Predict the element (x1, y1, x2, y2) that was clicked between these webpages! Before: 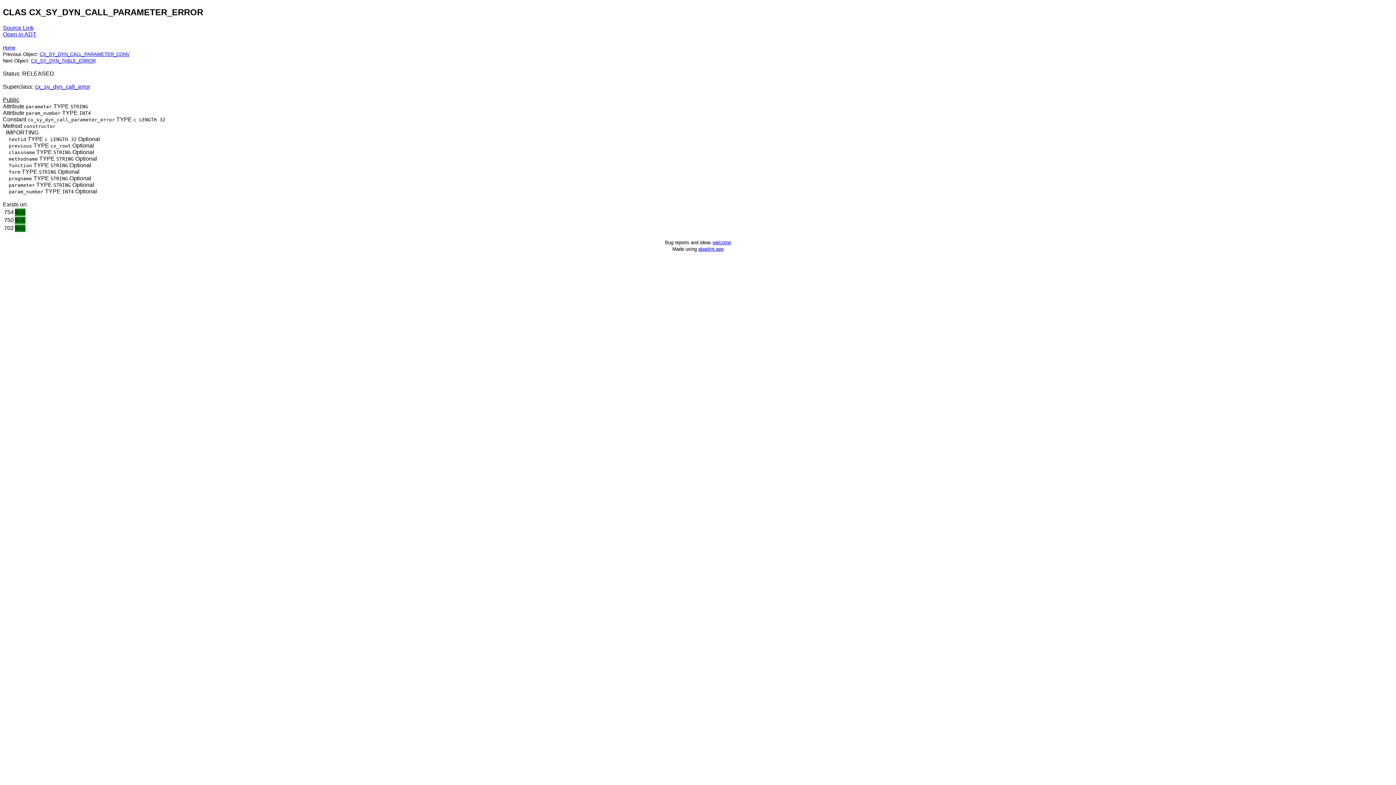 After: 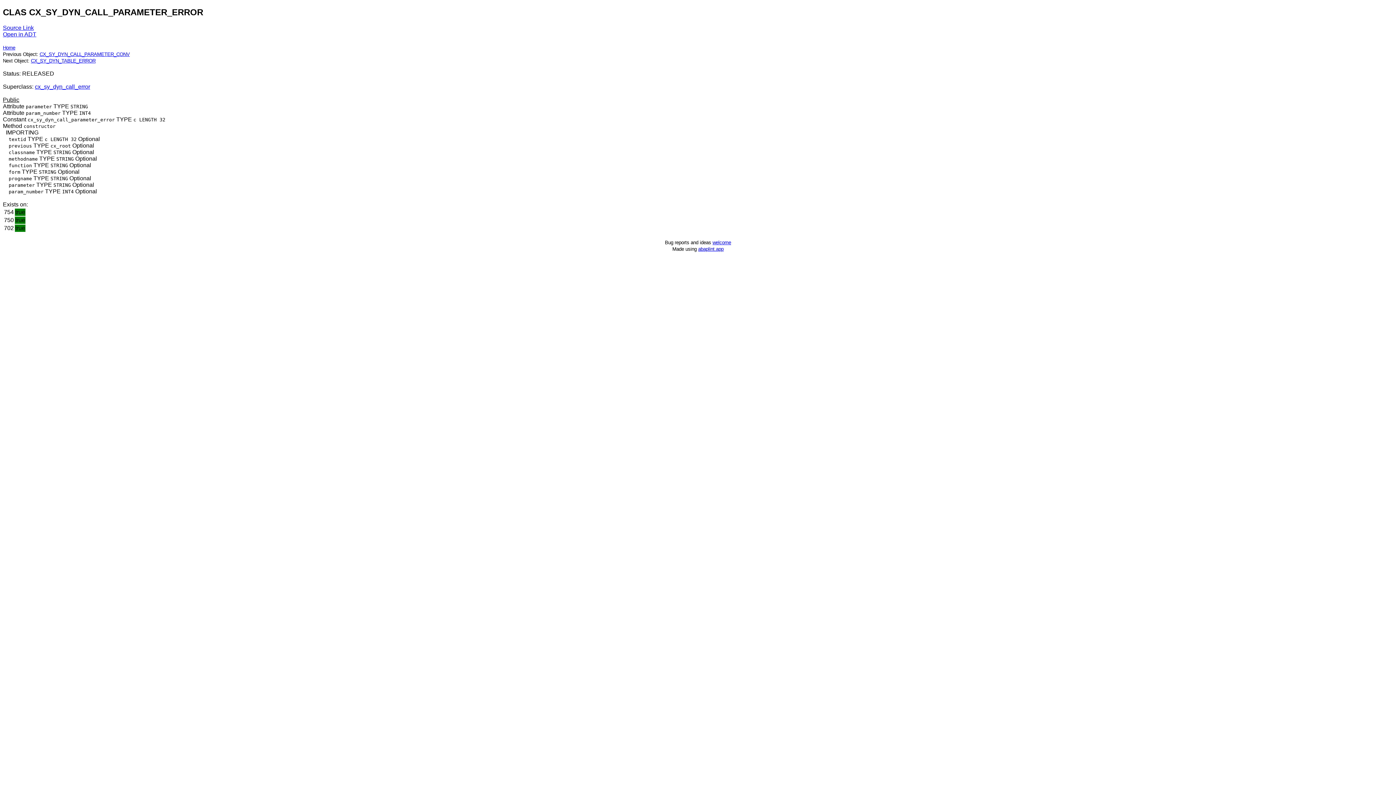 Action: bbox: (2, 31, 36, 37) label: Open in ADT